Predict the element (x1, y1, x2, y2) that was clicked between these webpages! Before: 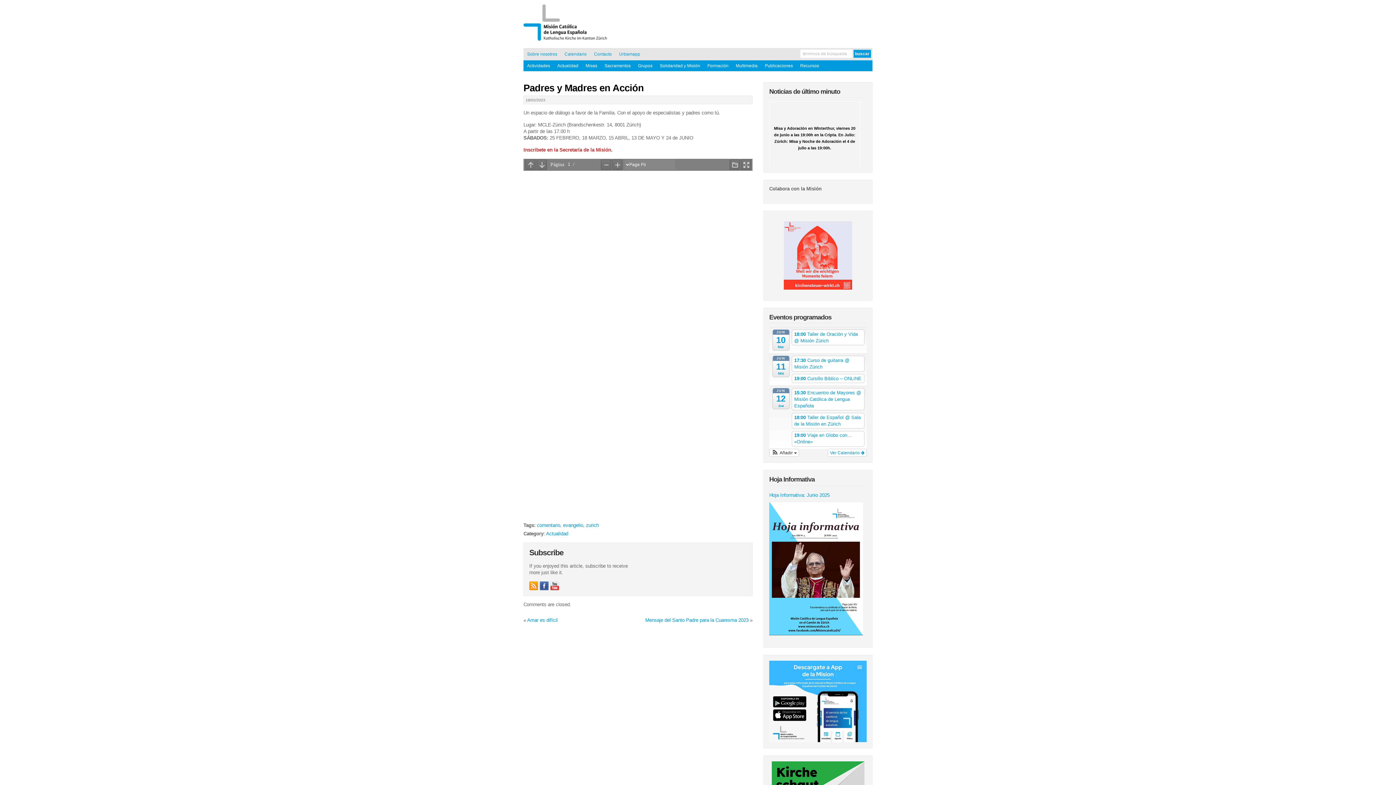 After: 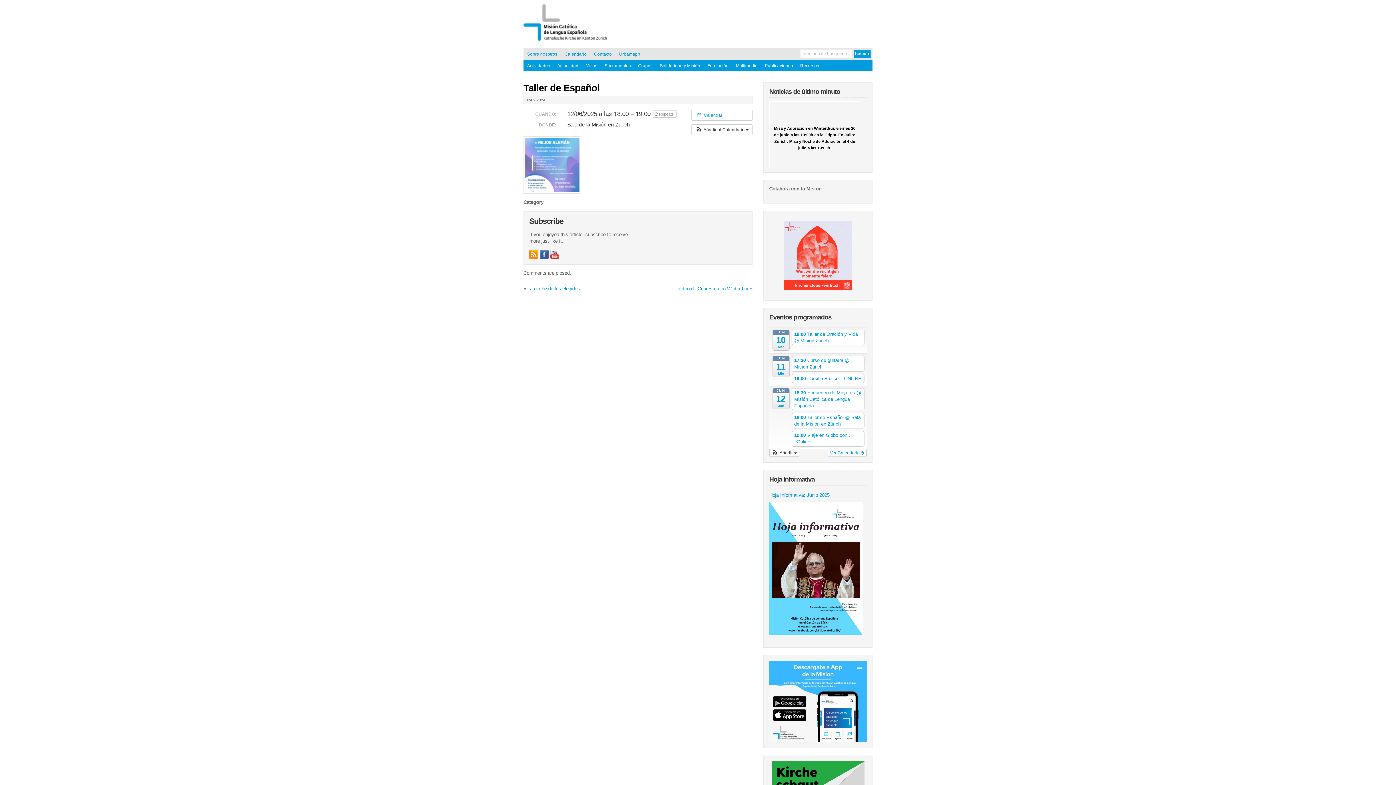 Action: bbox: (792, 413, 864, 428) label: 18:00 Taller de Español @ Sala de la Misión en Zürich